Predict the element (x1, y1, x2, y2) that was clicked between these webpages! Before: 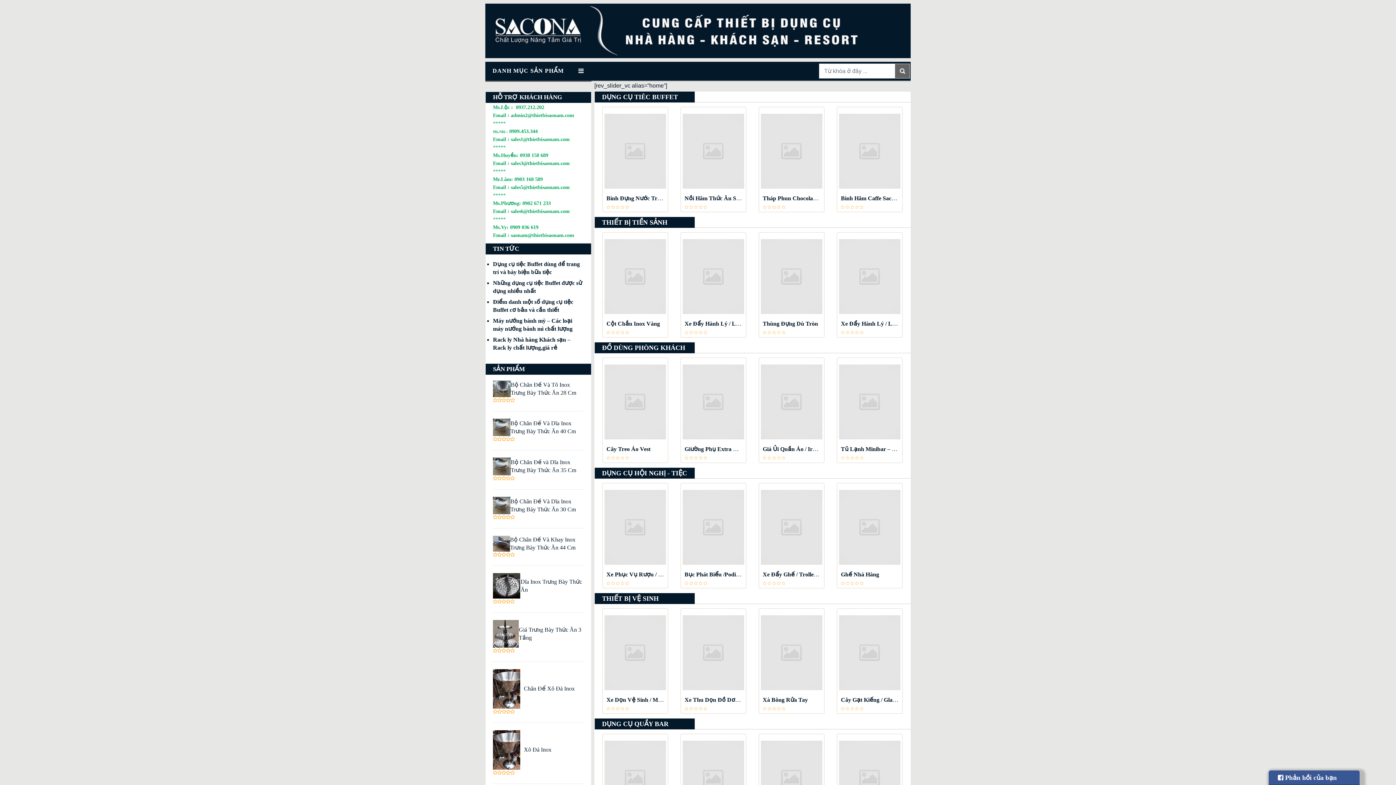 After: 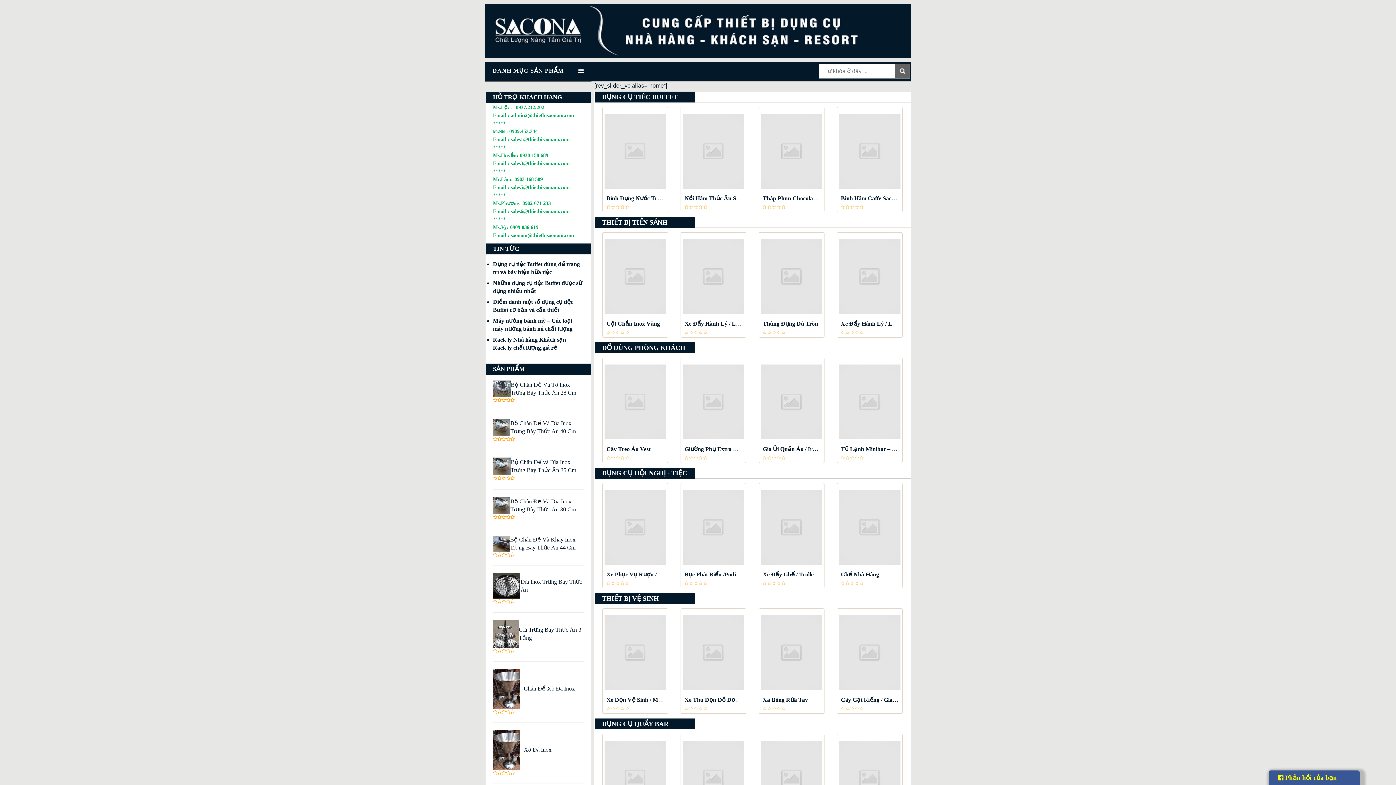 Action: label:  Phản hồi của bạn bbox: (1269, 770, 1360, 785)